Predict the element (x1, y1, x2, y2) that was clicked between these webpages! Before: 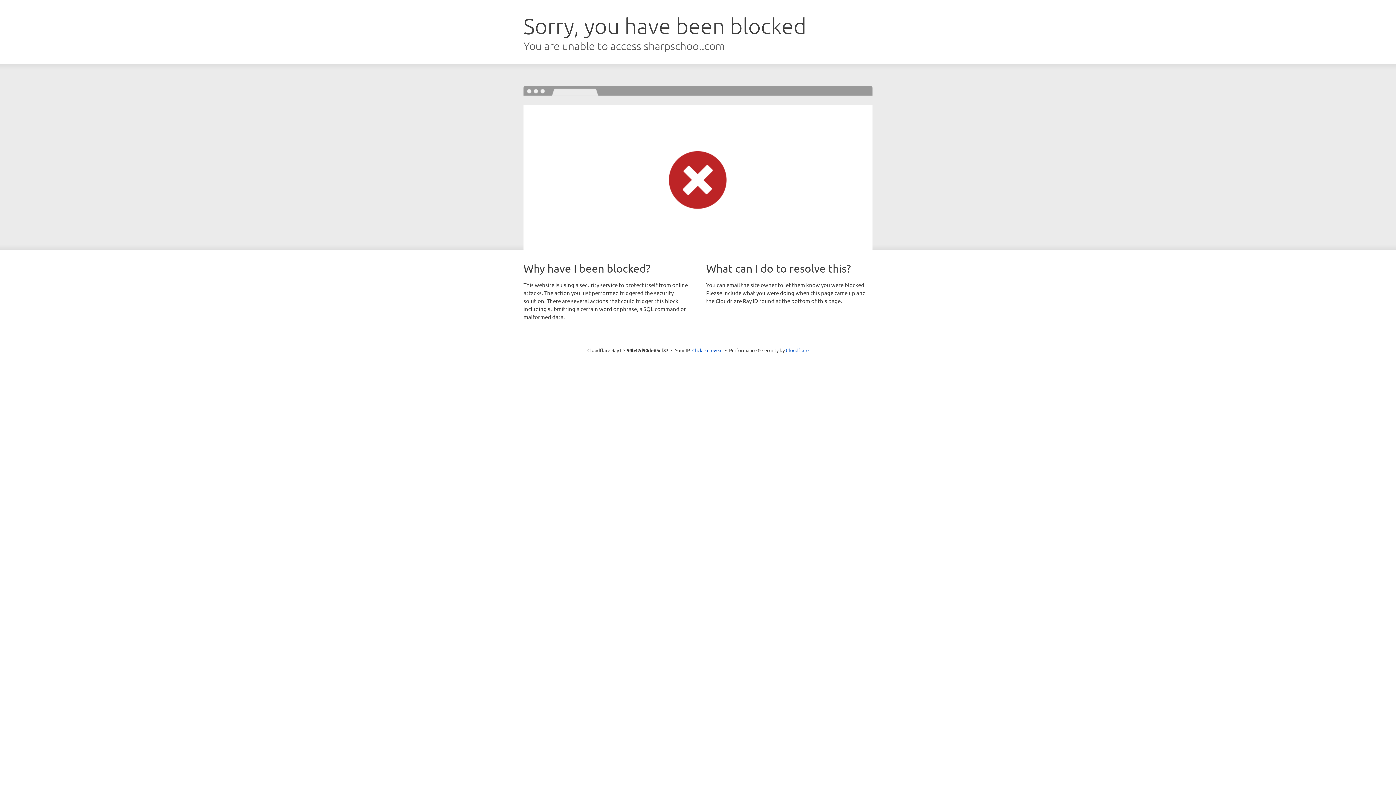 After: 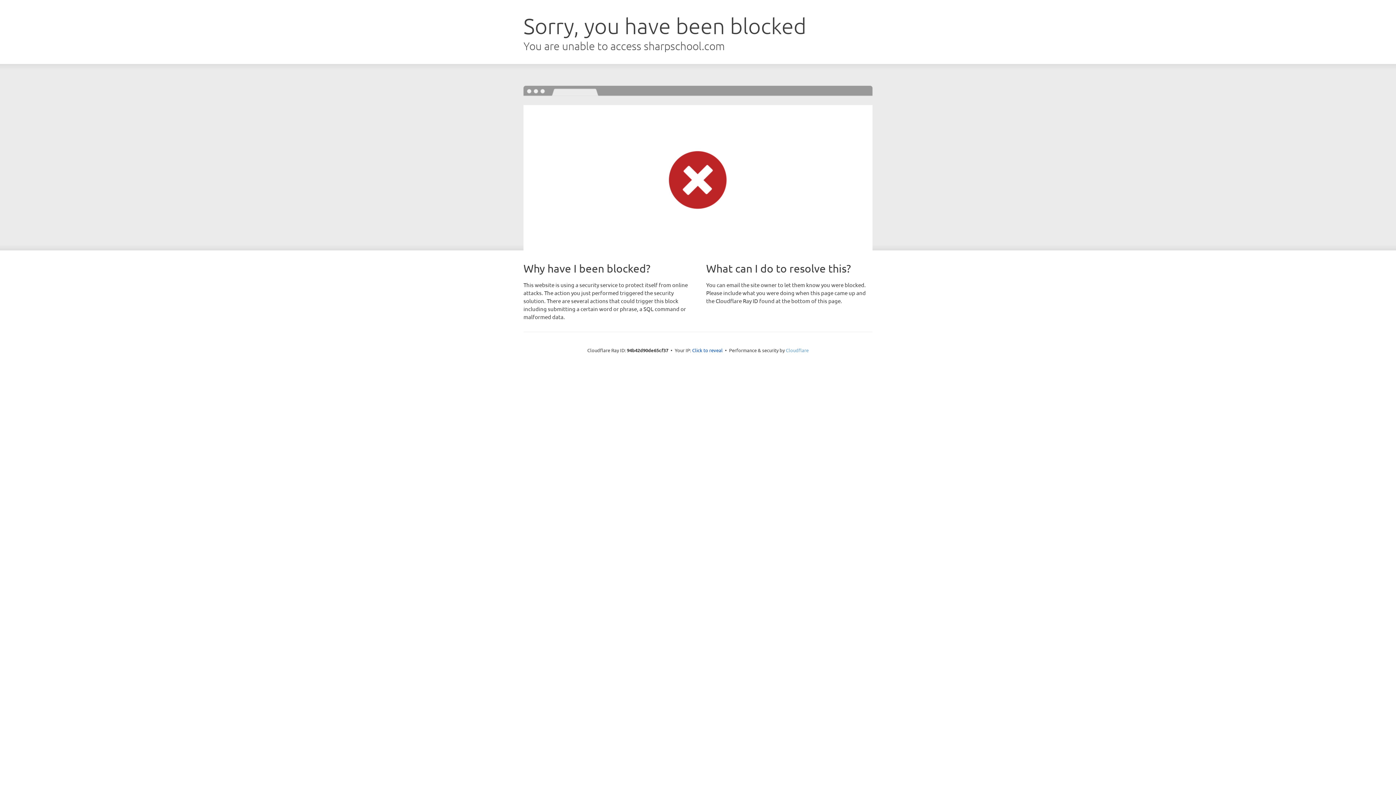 Action: bbox: (786, 347, 808, 353) label: Cloudflare